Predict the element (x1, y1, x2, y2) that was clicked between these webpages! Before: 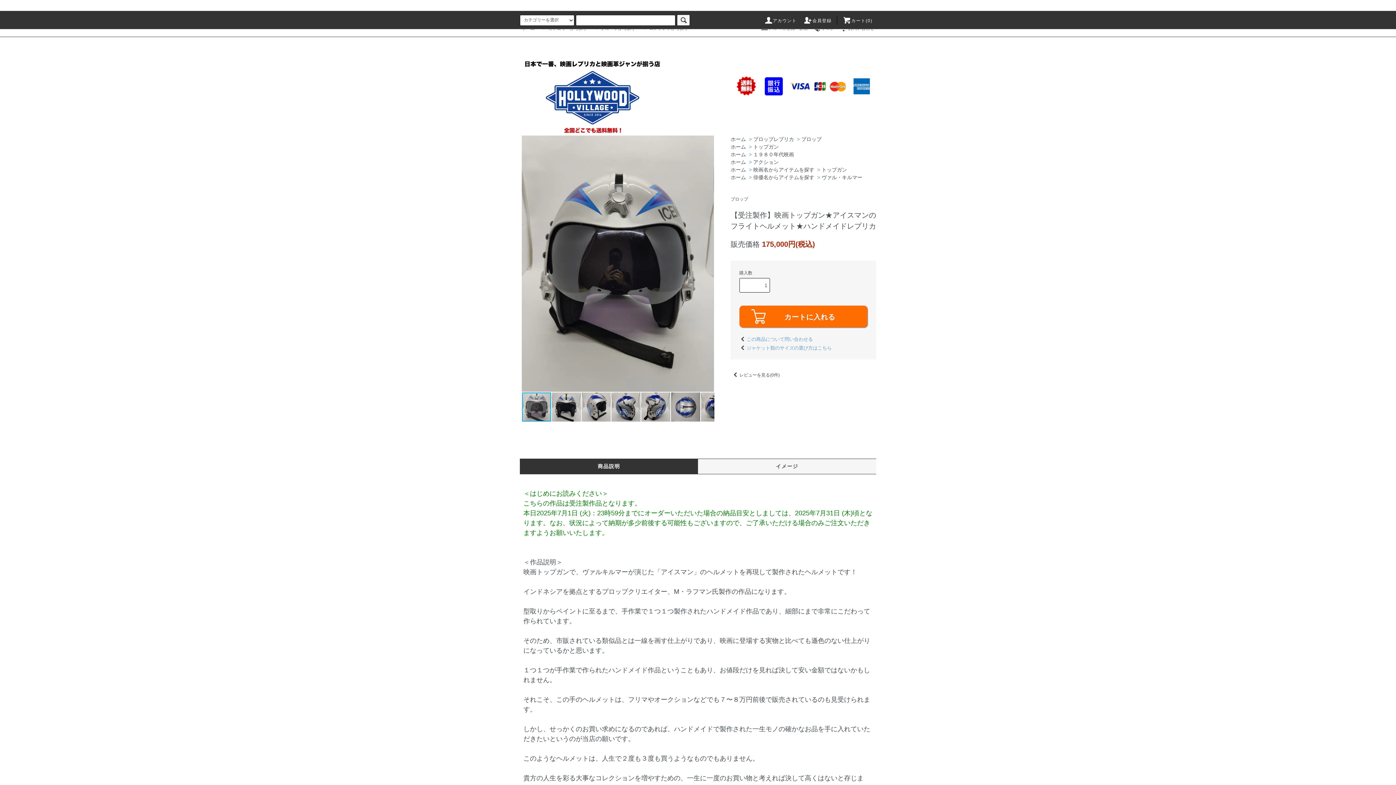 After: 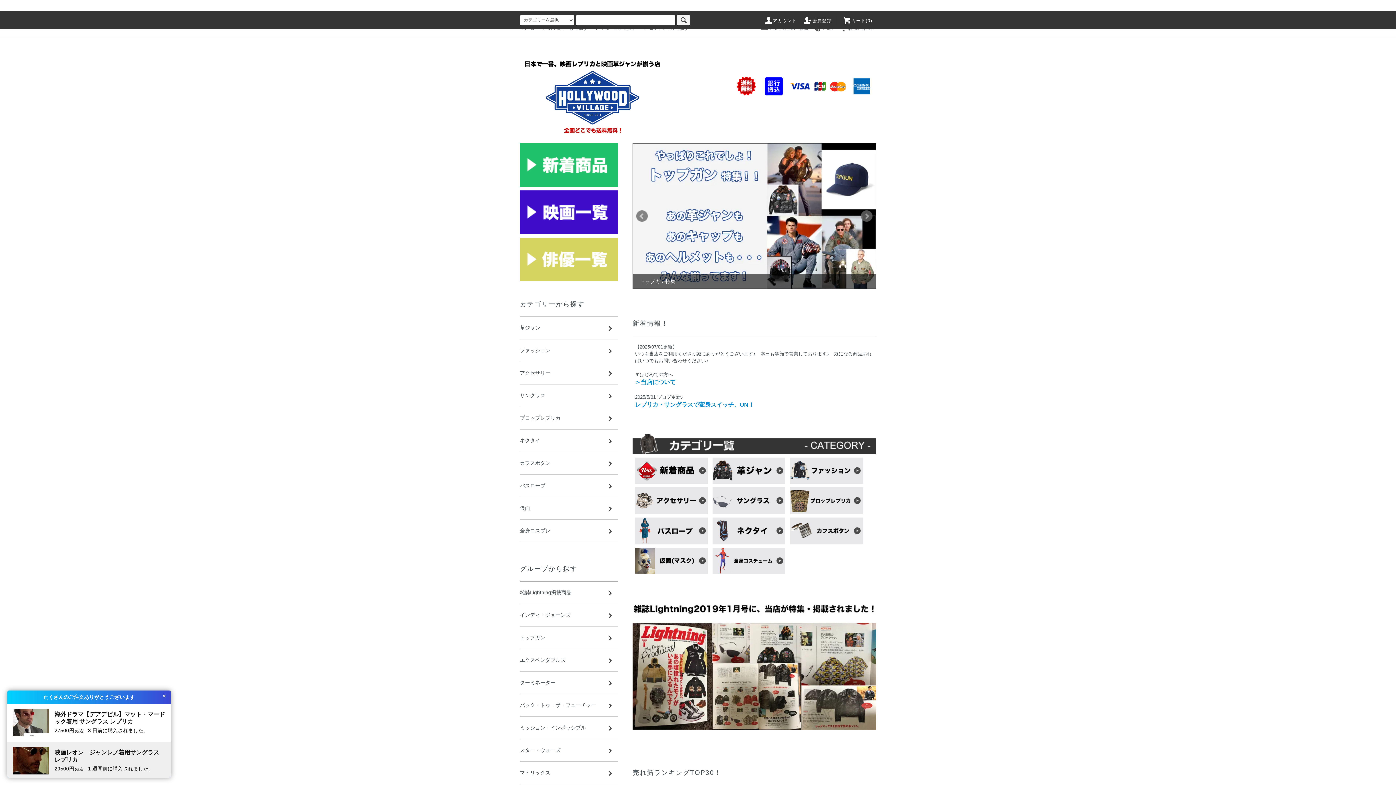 Action: bbox: (520, 90, 665, 102)